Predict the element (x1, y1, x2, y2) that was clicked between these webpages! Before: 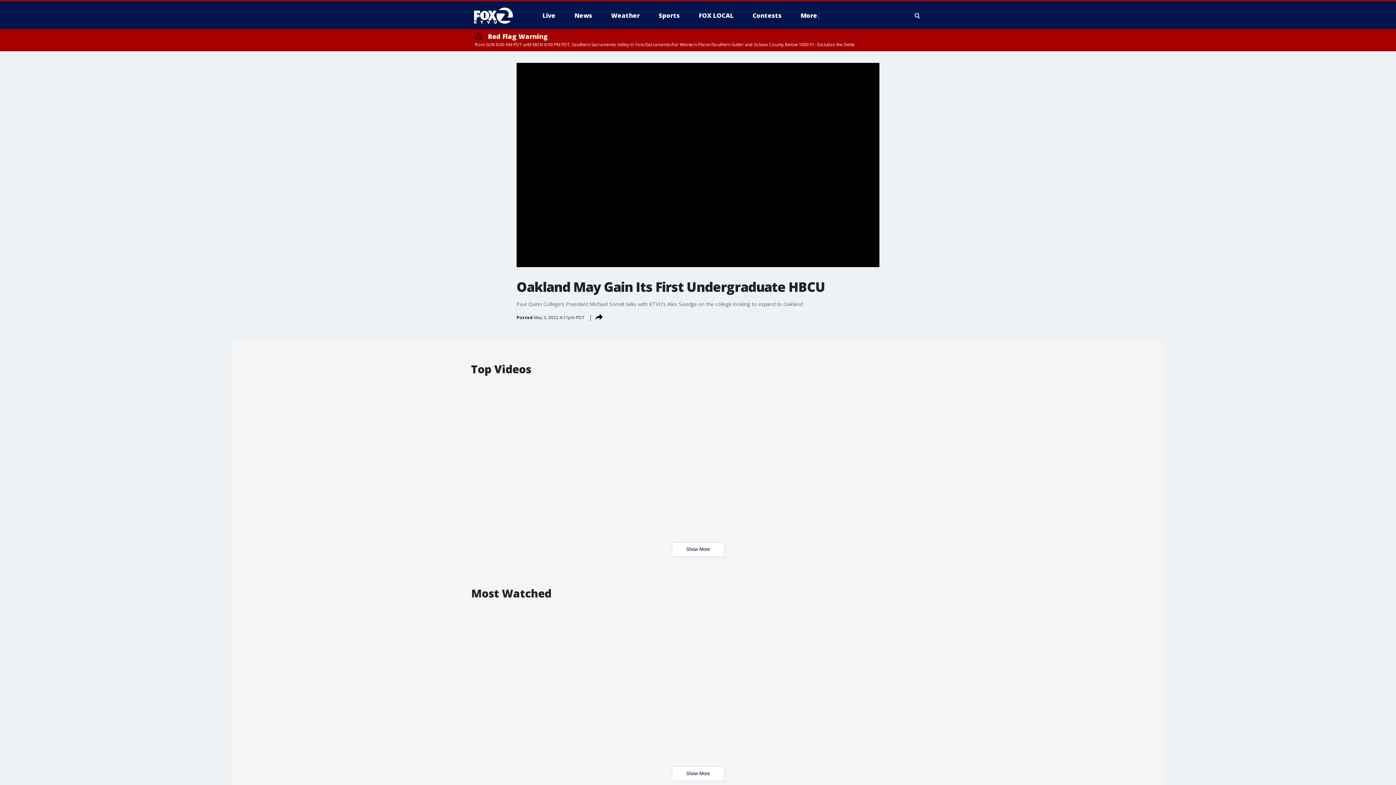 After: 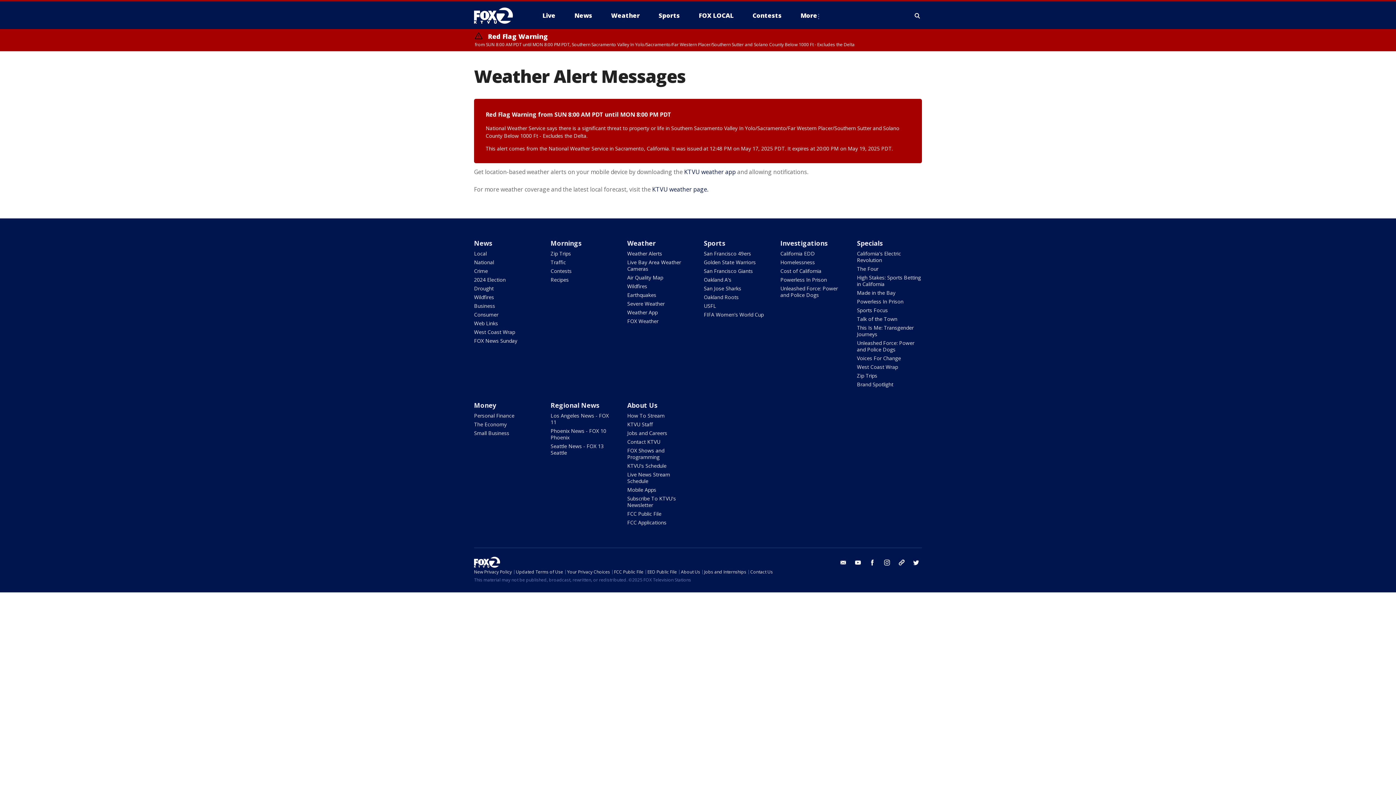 Action: bbox: (474, 32, 854, 48) label: Red Flag Warning from SUN 8:00 AM PDT until MON 8:00 PM PDT, Southern Sacramento Valley In Yolo/Sacramento/Far Western Placer/Southern Sutter and Solano County Below 1000 Ft - Excludes the Delta